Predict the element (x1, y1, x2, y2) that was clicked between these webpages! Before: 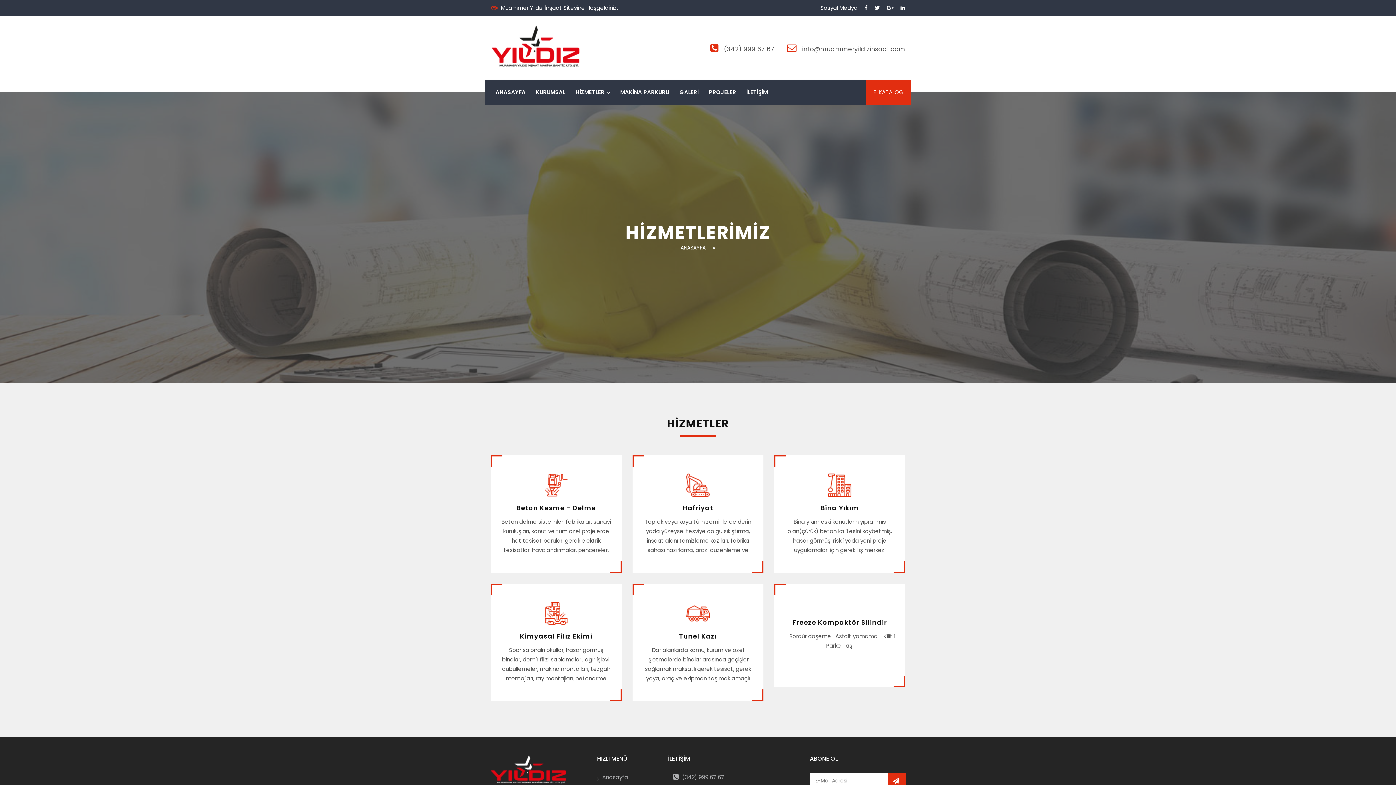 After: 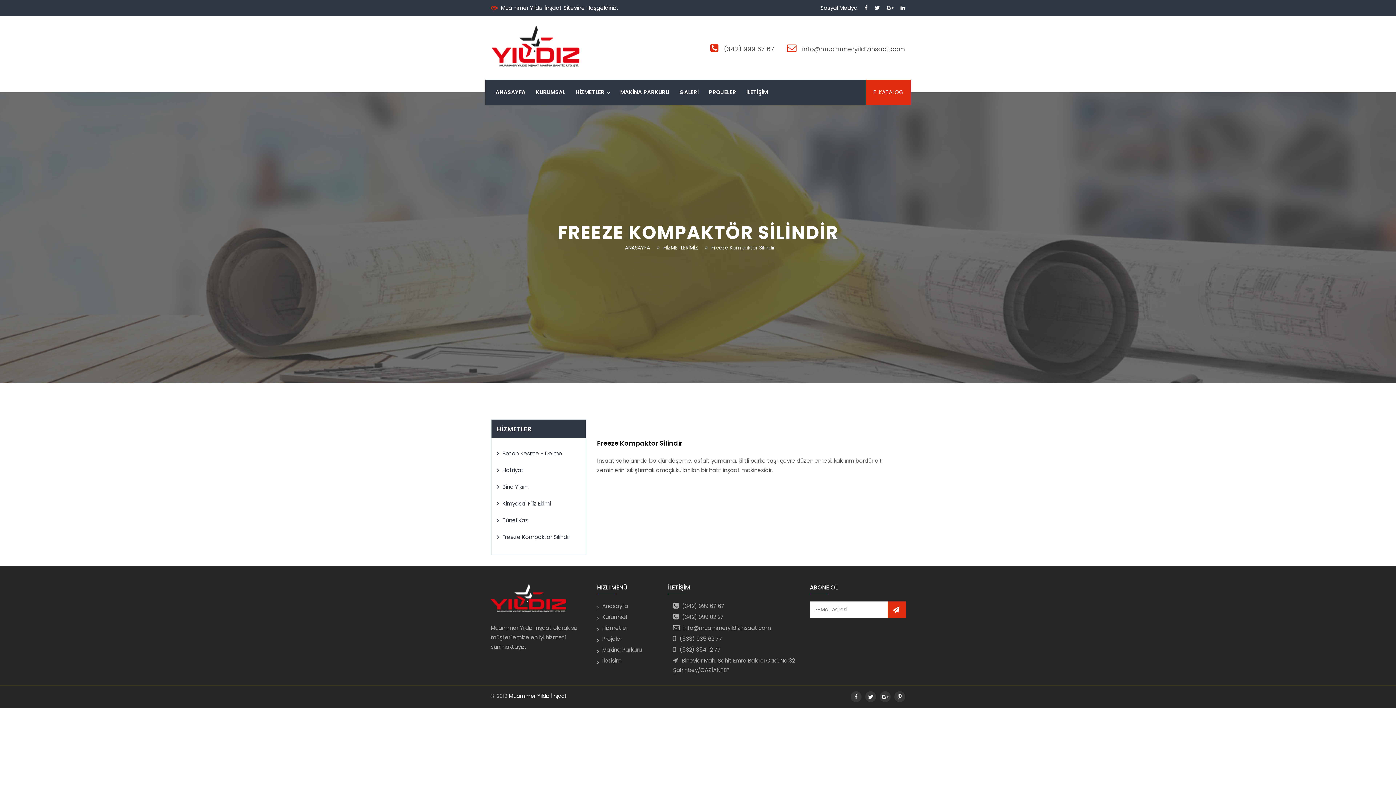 Action: bbox: (792, 618, 887, 627) label: Freeze Kompaktör Silindir